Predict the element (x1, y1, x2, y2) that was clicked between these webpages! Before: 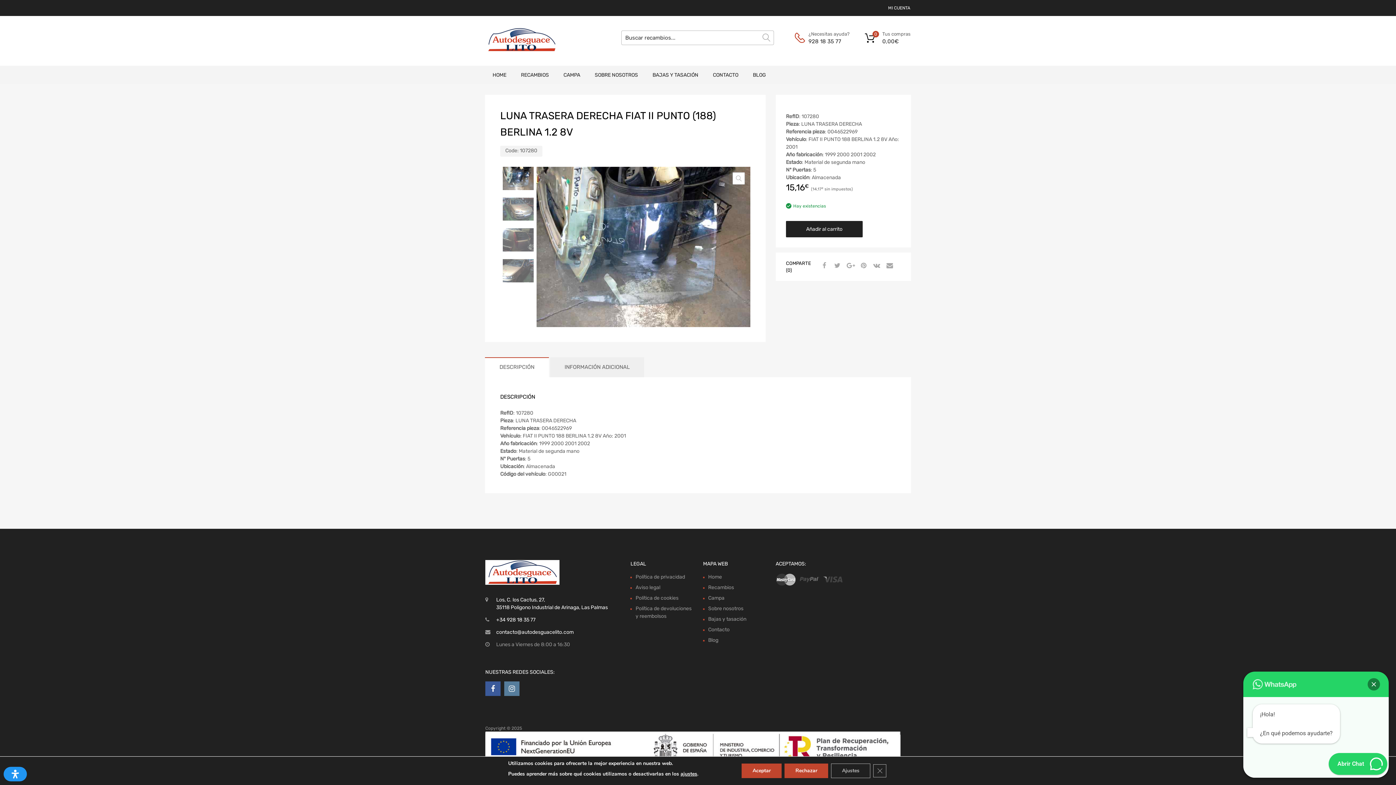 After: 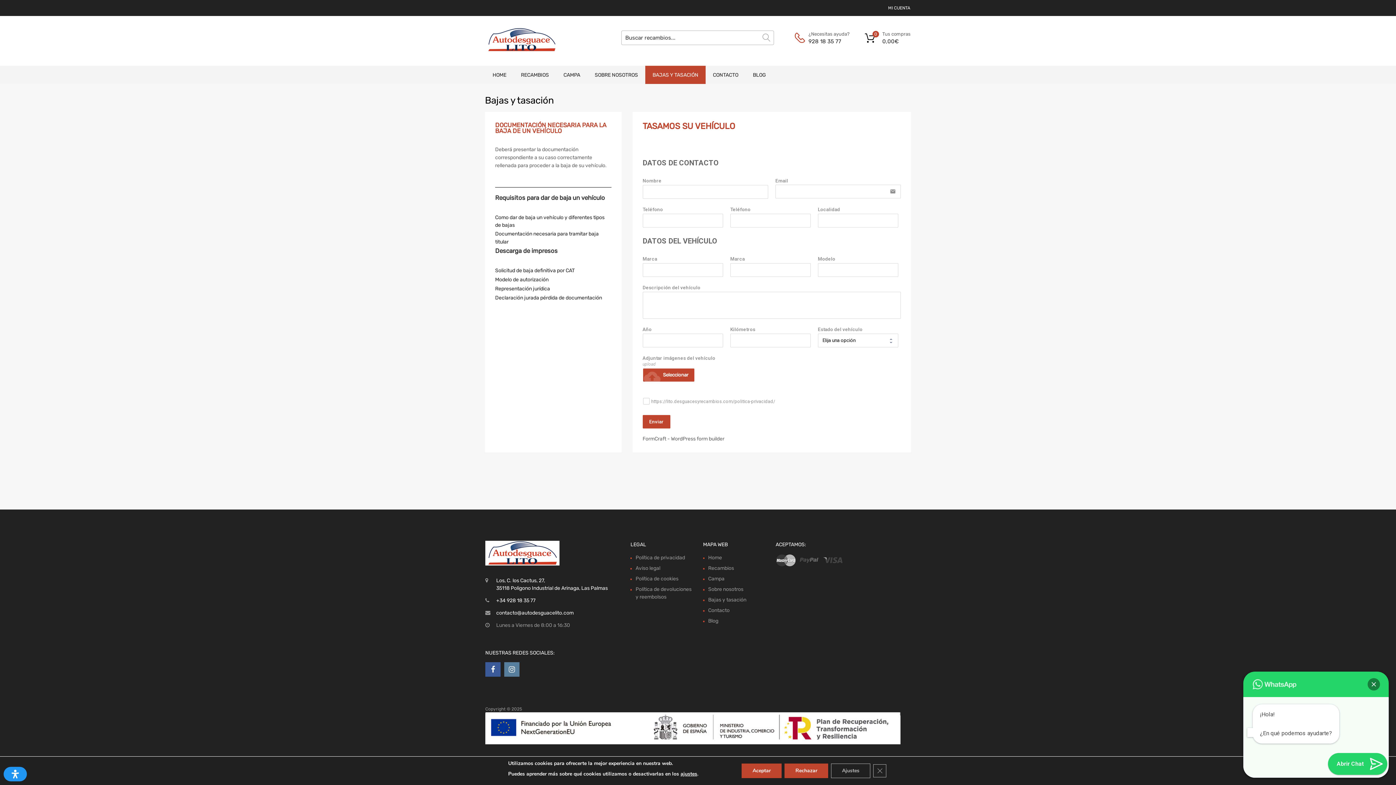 Action: label: Bajas y tasación bbox: (708, 616, 746, 622)